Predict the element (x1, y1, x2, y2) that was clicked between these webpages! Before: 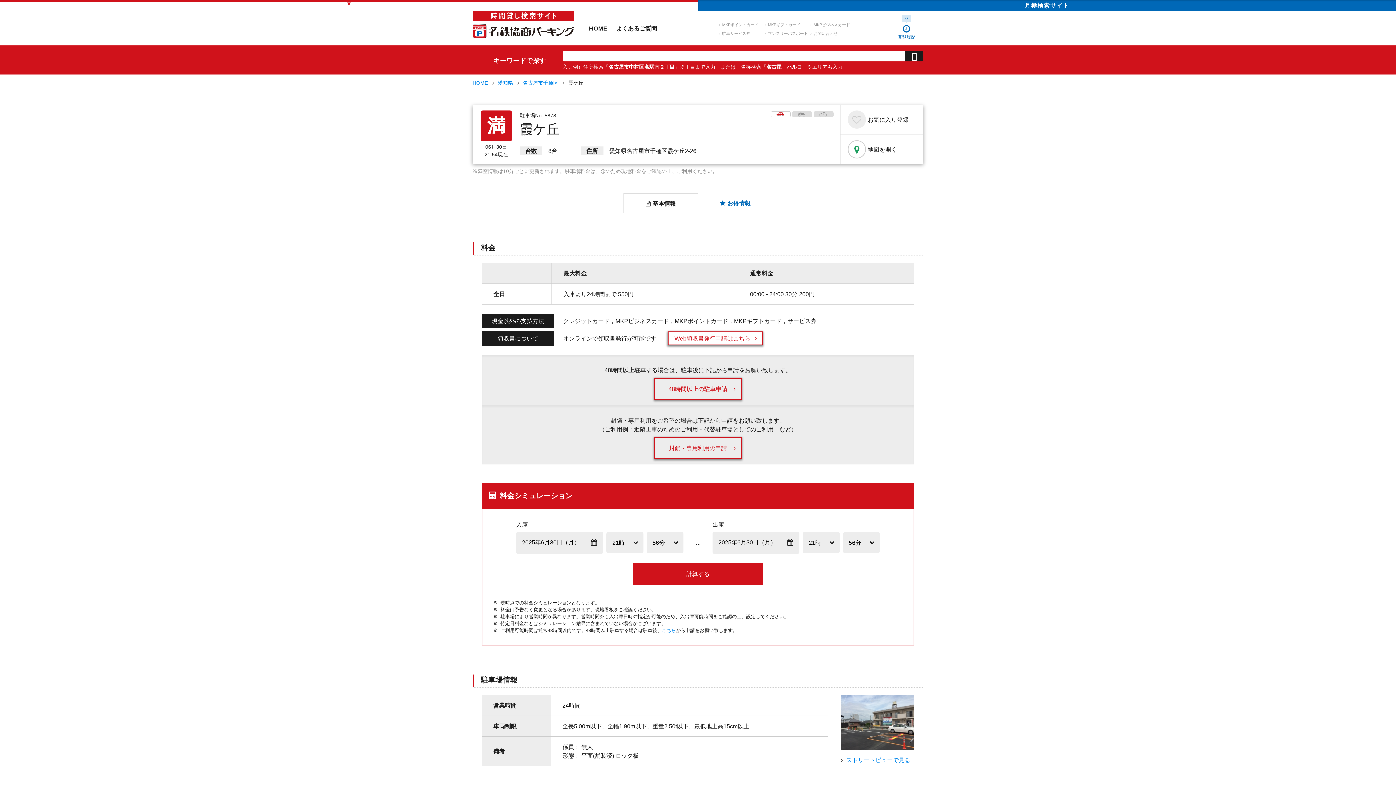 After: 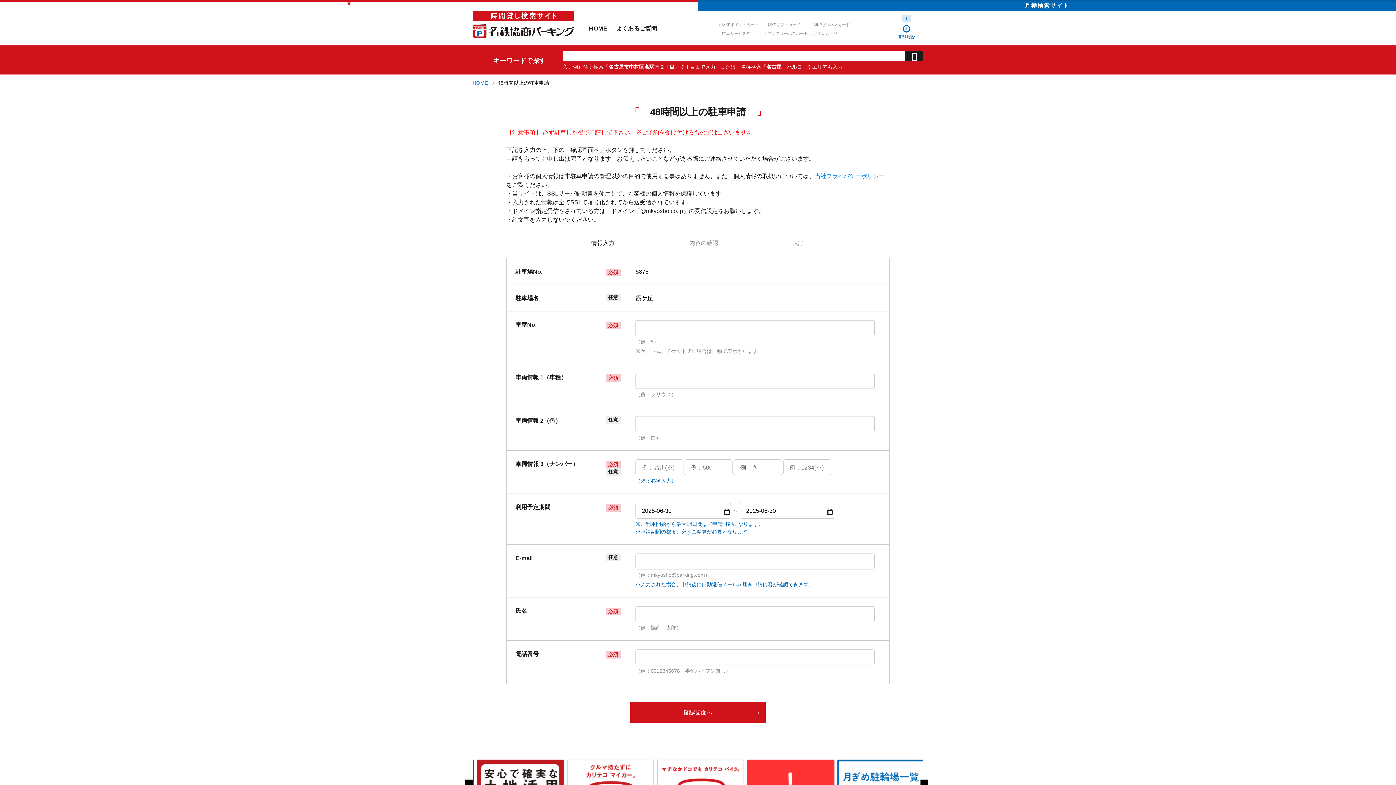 Action: label: 48時間以上の駐車申請 bbox: (654, 378, 741, 400)